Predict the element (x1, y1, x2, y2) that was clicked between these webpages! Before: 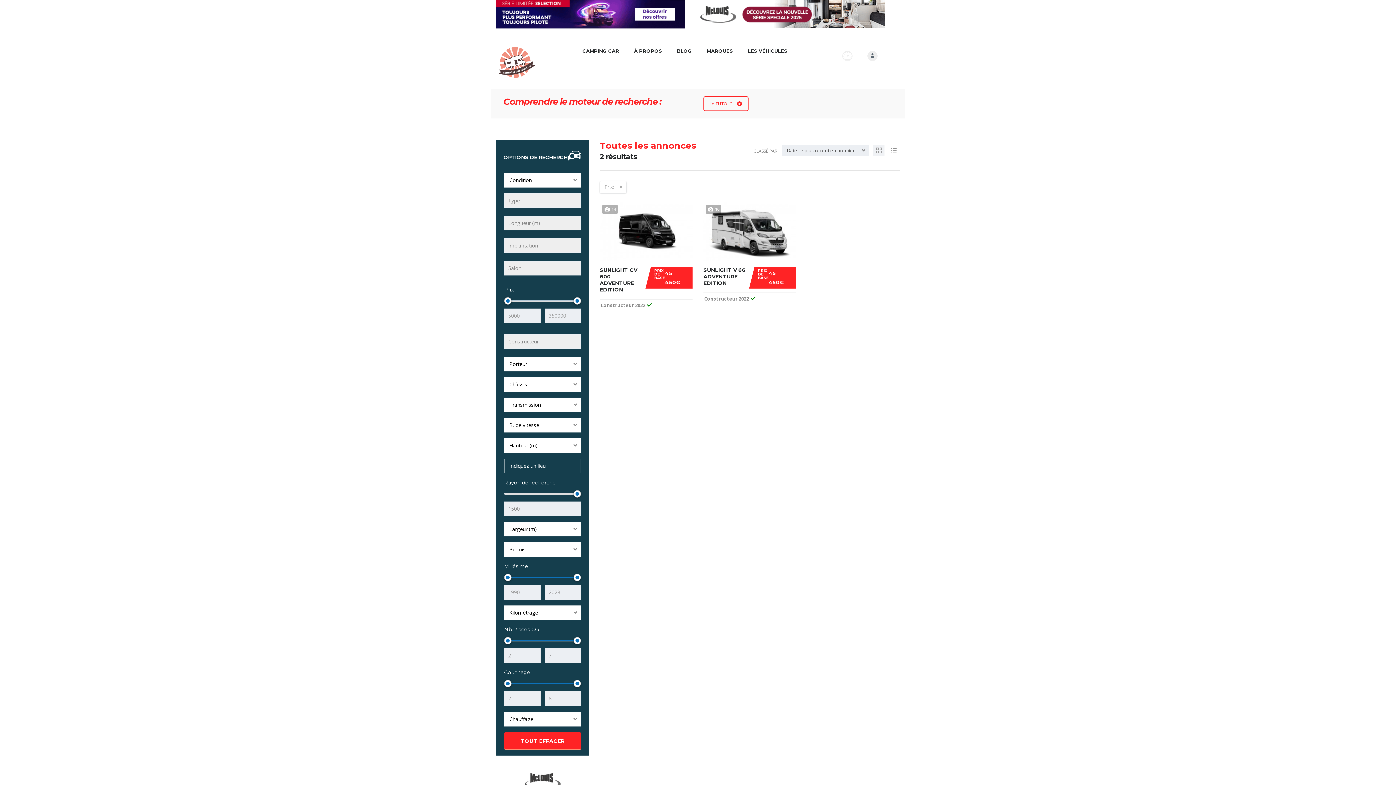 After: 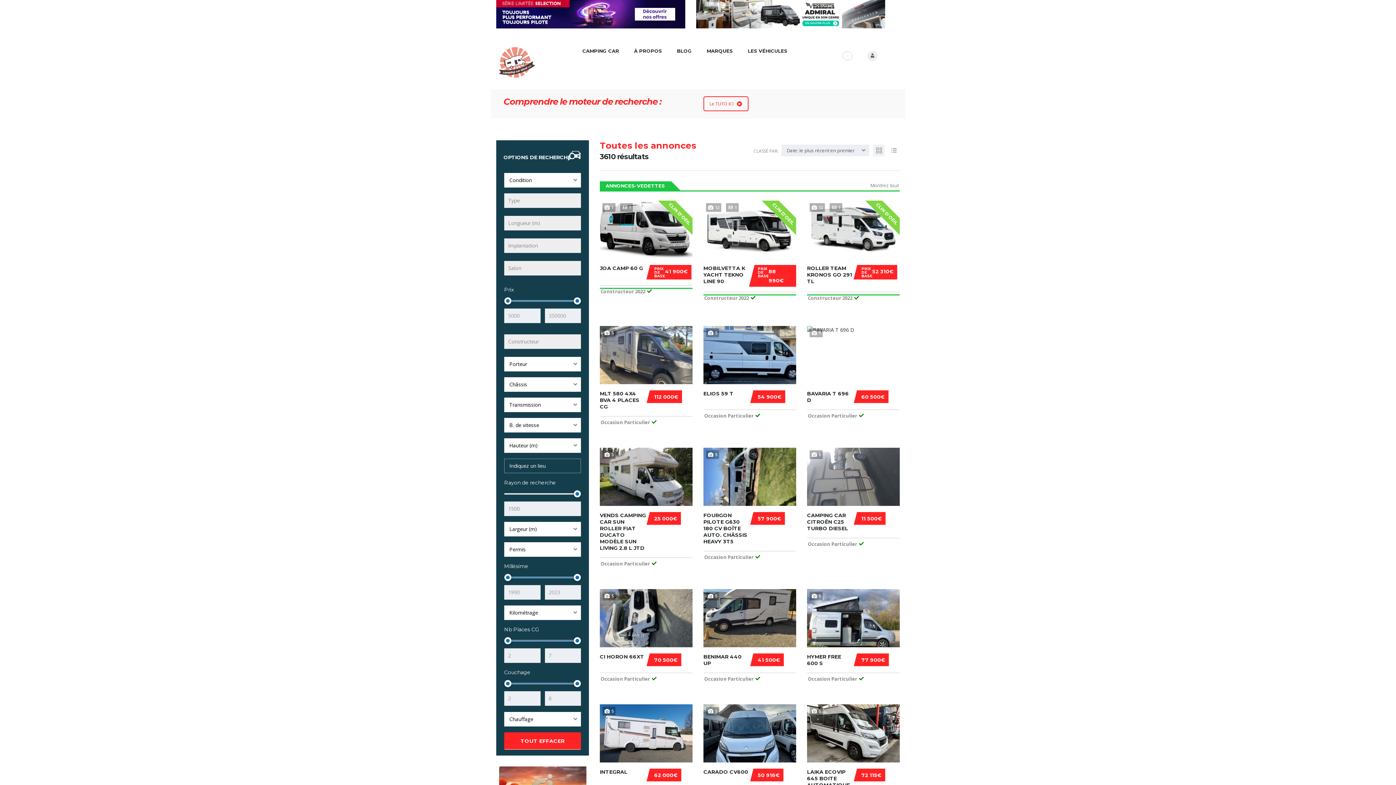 Action: label: TOUT EFFACER bbox: (504, 732, 581, 749)